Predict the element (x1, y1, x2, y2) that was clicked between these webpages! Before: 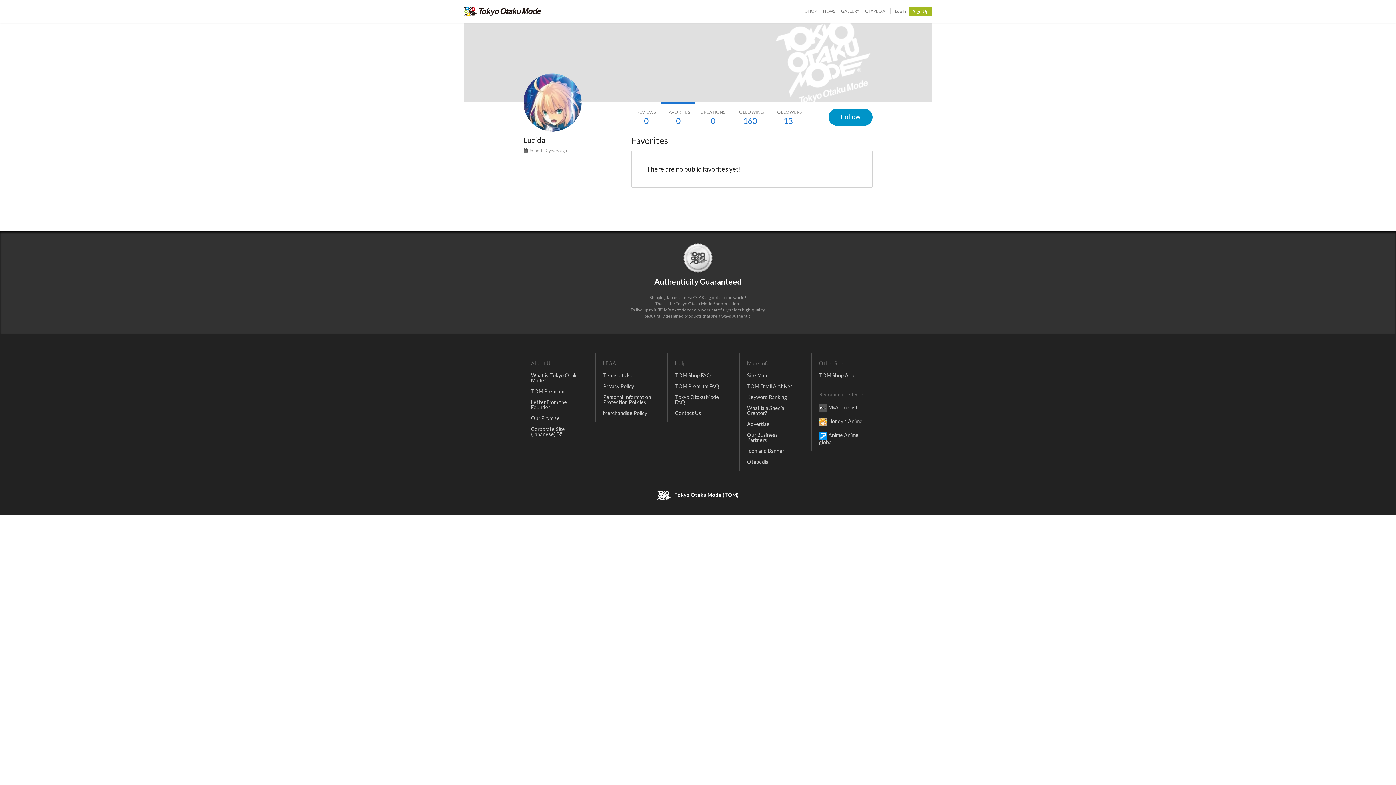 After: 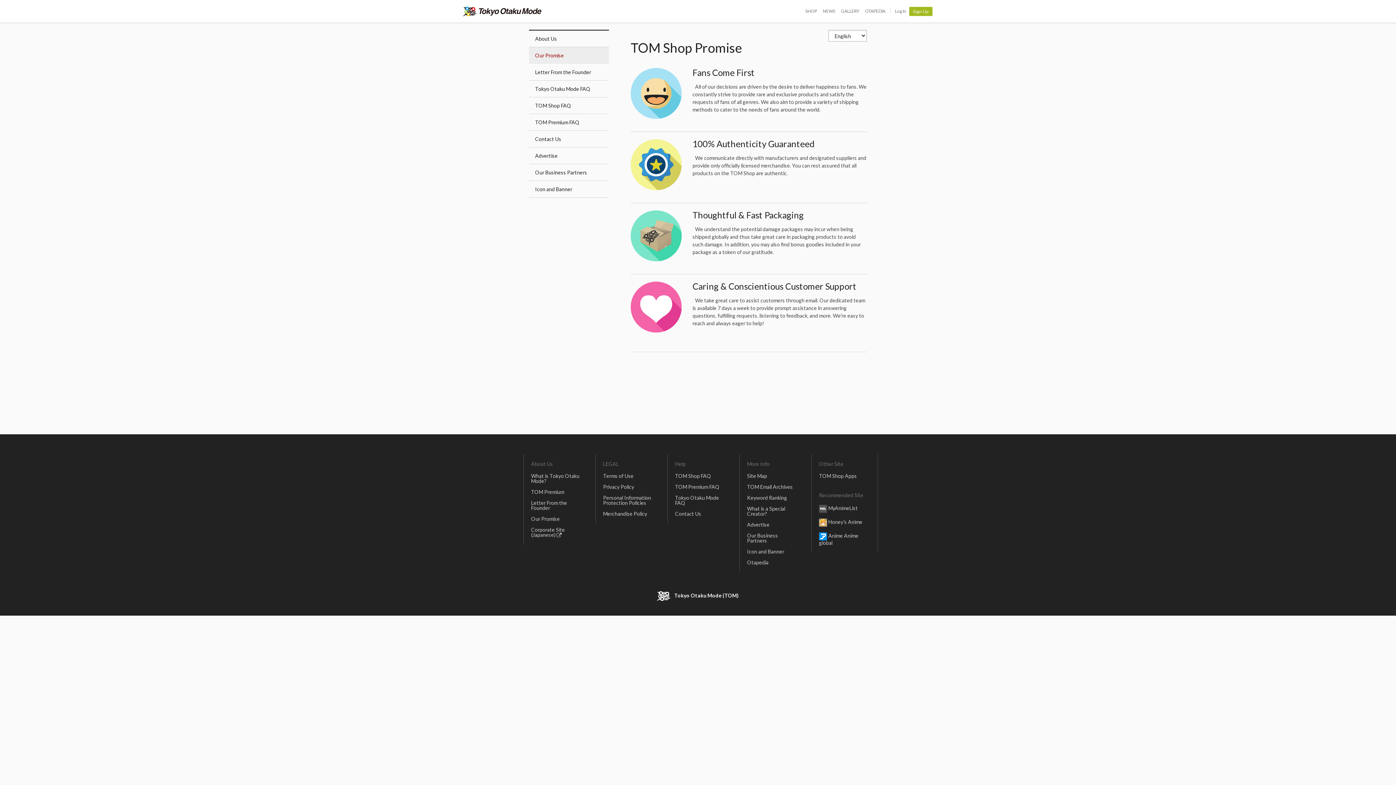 Action: label: Our Promise bbox: (527, 413, 584, 424)